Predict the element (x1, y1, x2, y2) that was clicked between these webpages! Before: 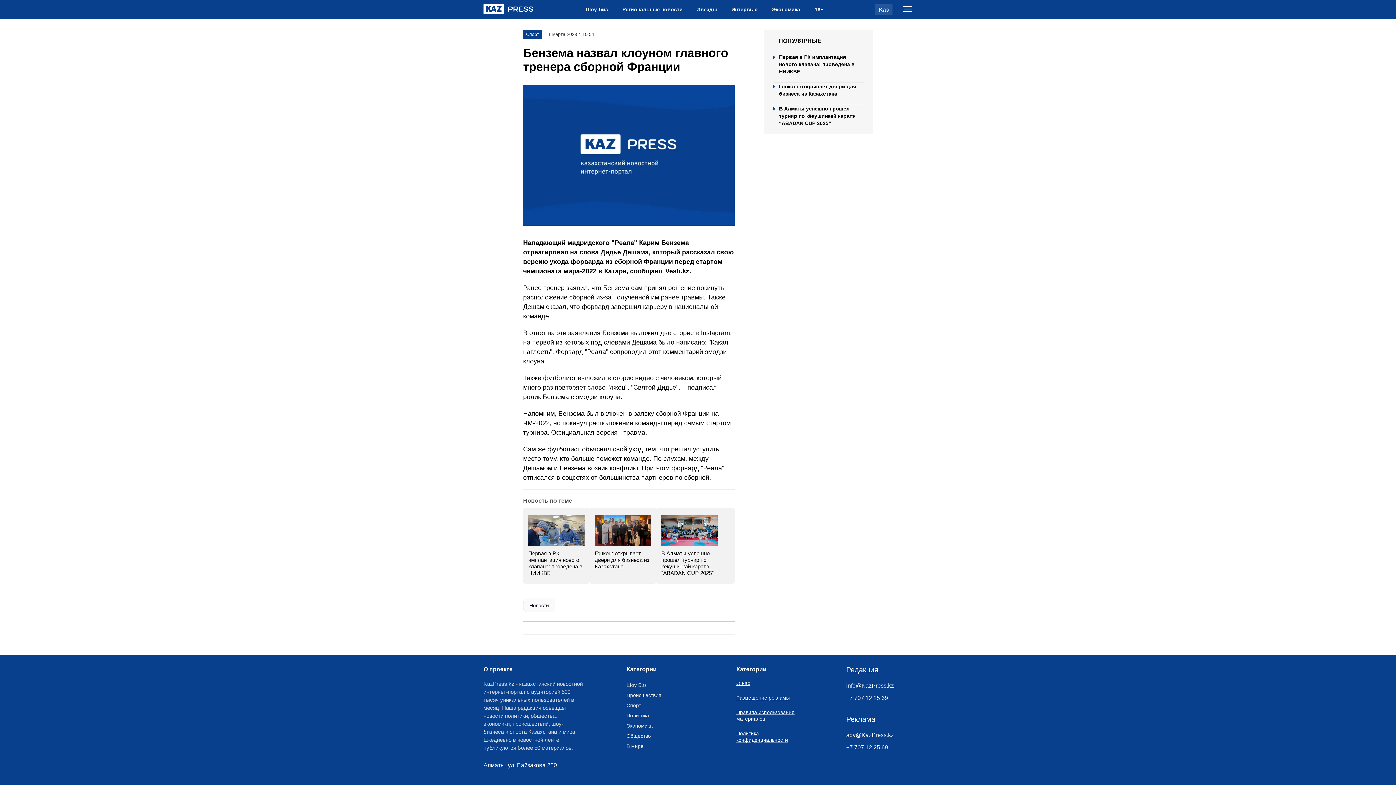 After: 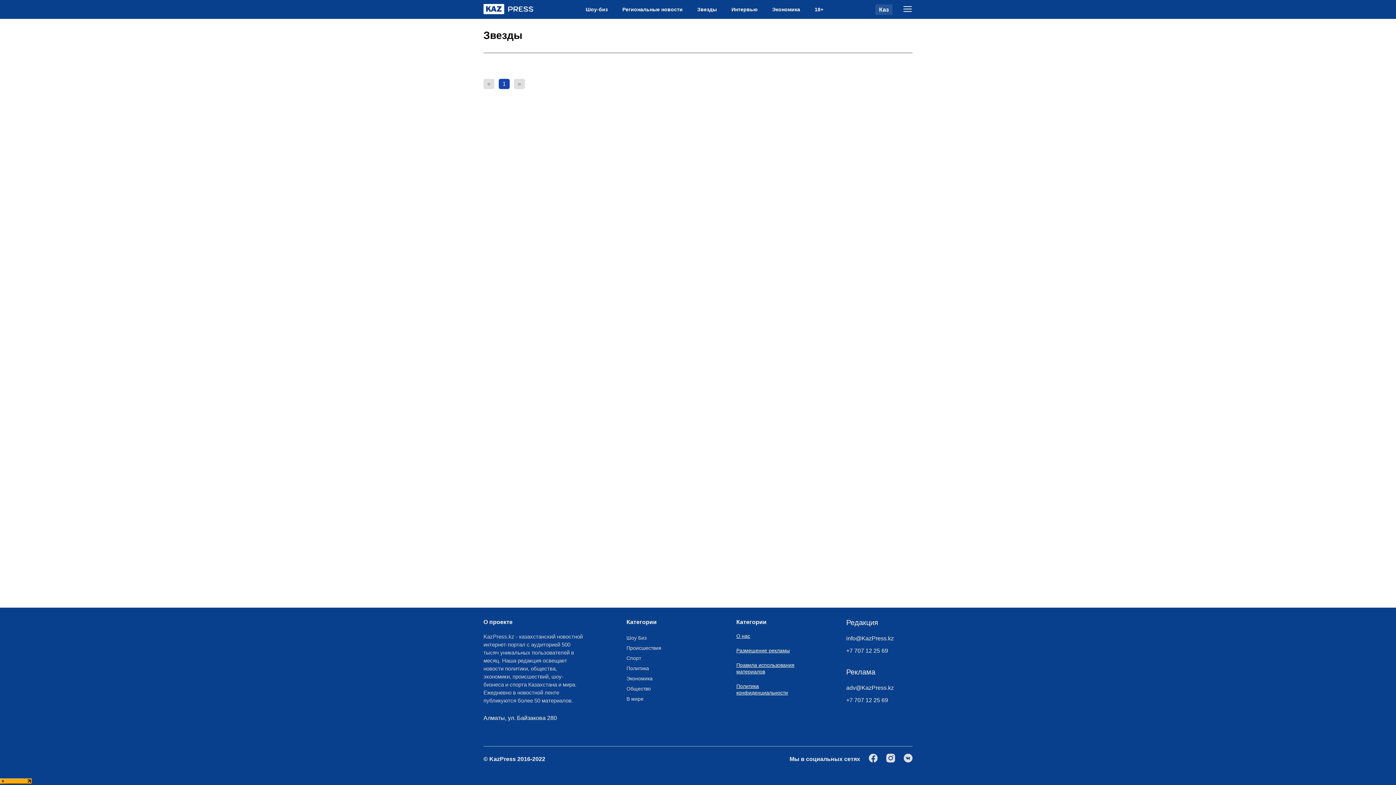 Action: label: Звезды bbox: (697, 6, 717, 12)